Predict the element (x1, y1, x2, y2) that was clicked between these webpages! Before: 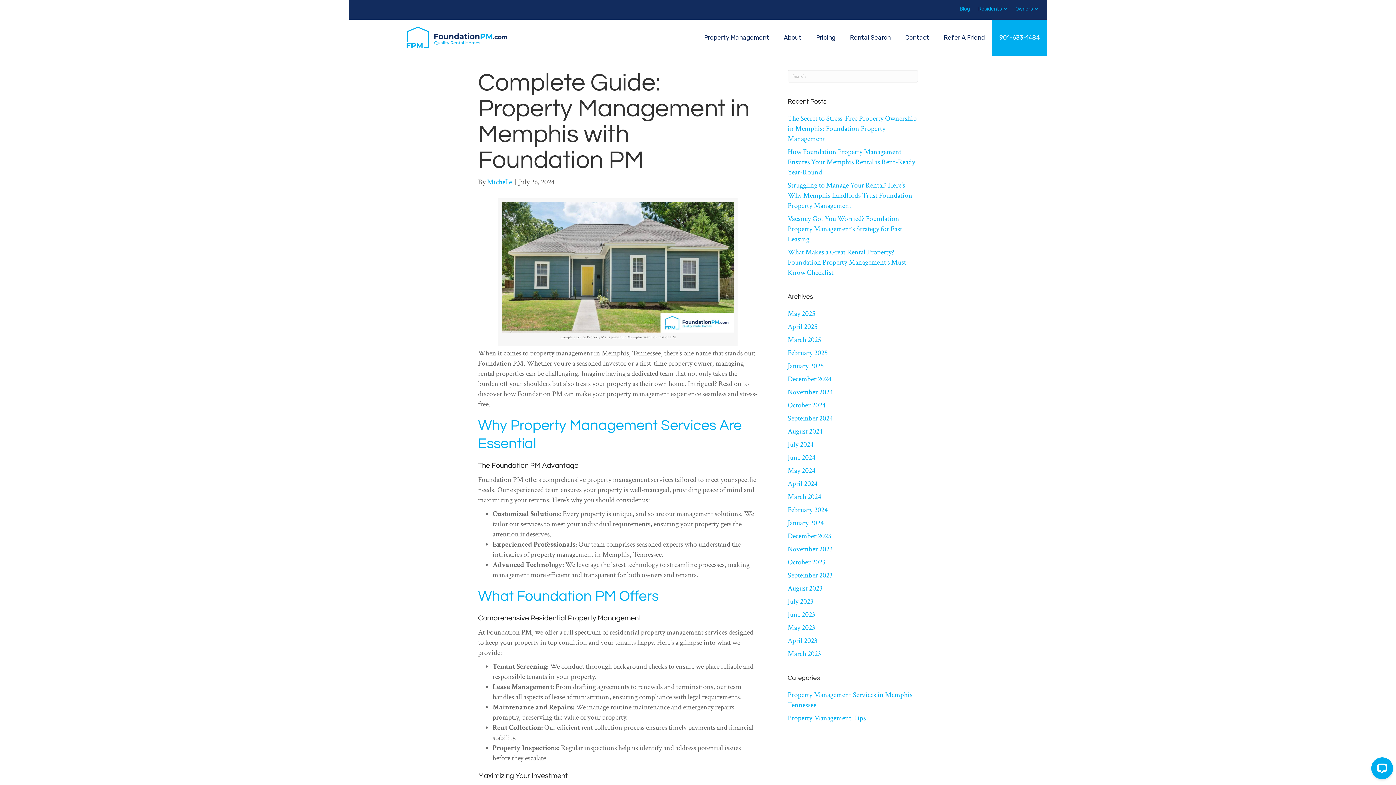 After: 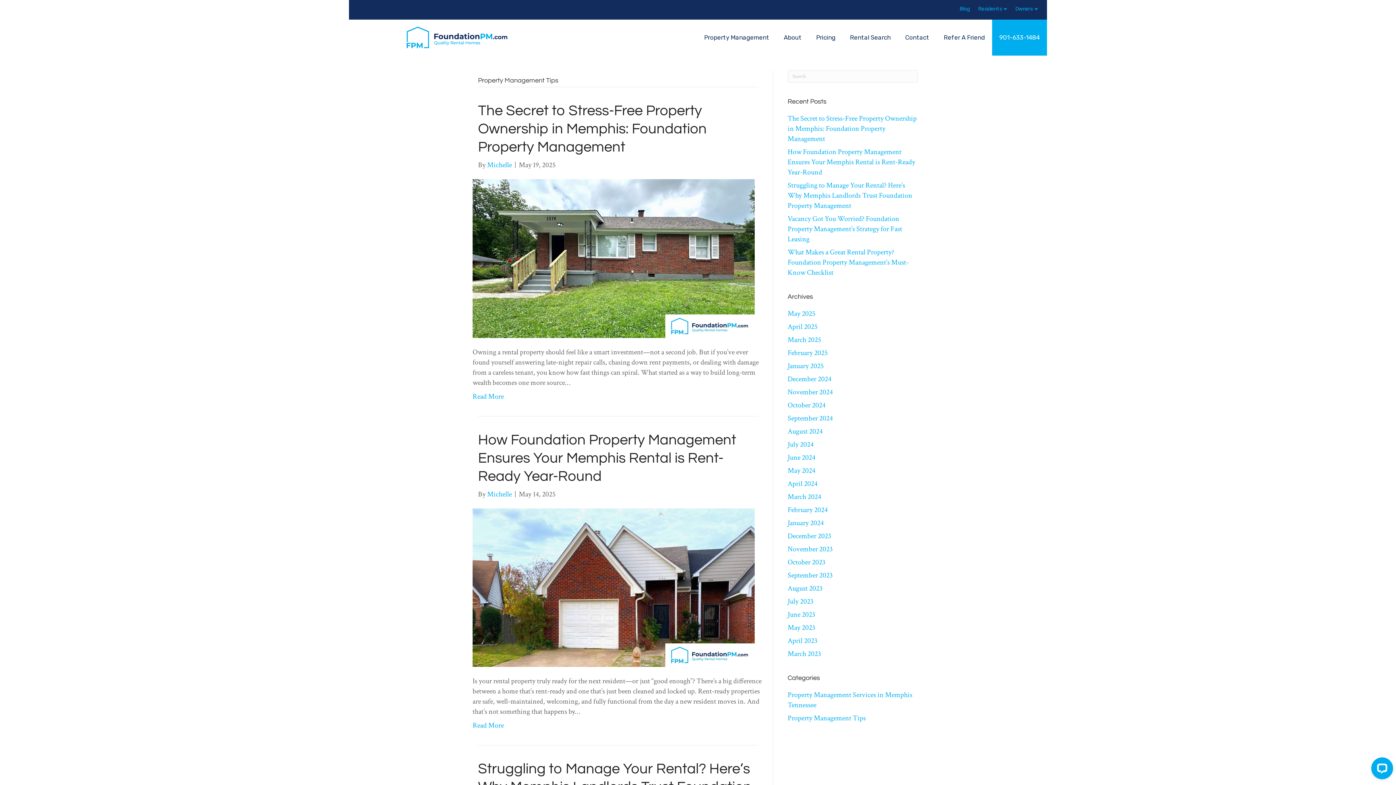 Action: label: Property Management Tips bbox: (787, 713, 866, 723)